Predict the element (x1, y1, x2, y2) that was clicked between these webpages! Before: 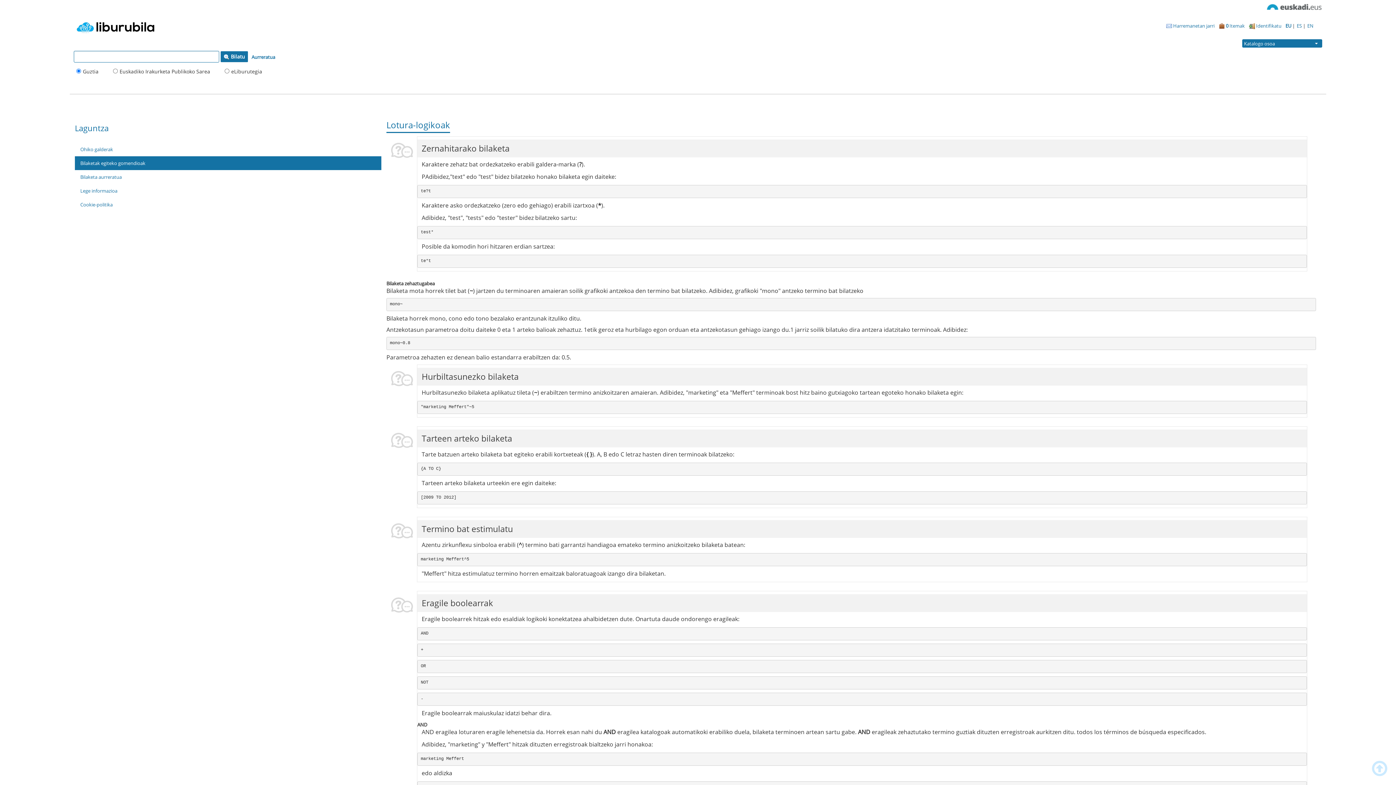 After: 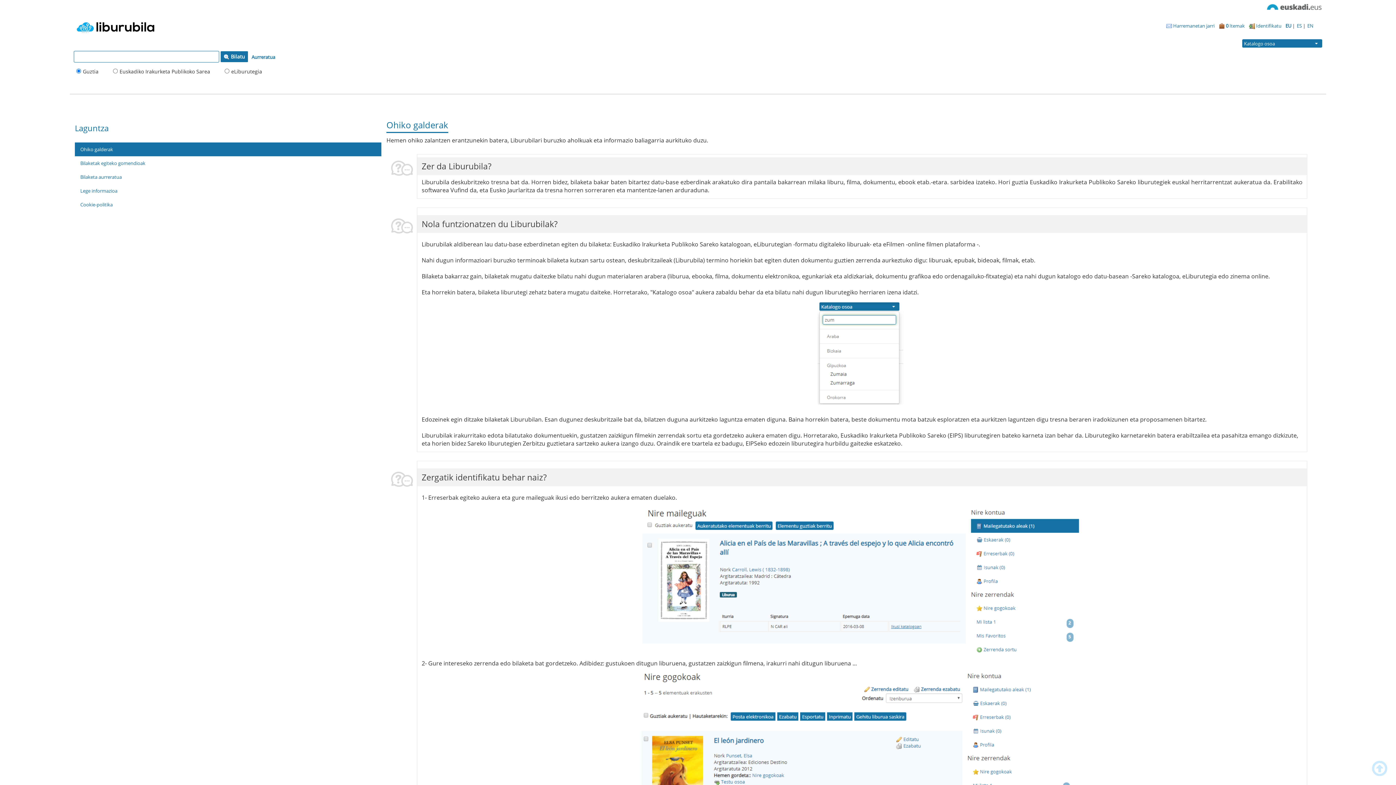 Action: bbox: (74, 142, 381, 156) label: Ohiko galderak